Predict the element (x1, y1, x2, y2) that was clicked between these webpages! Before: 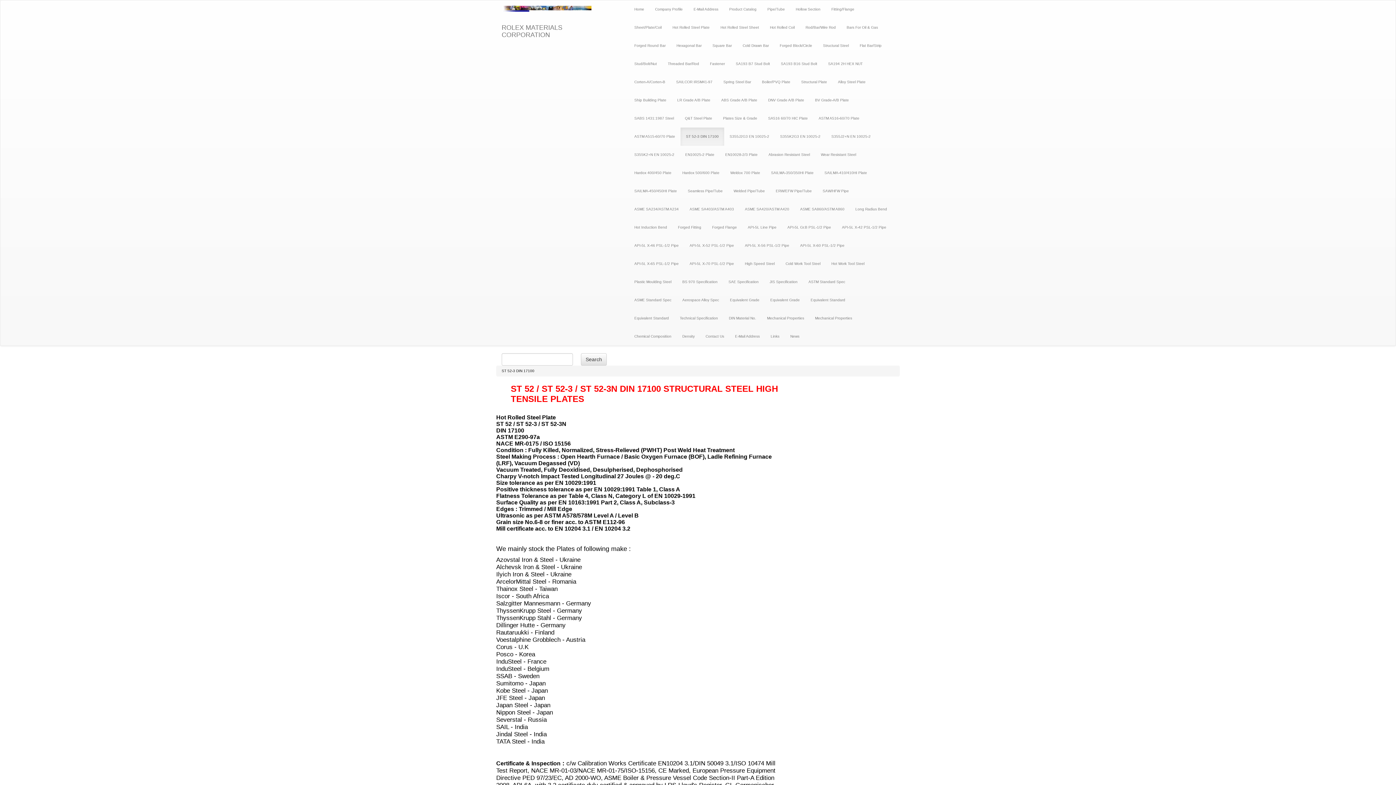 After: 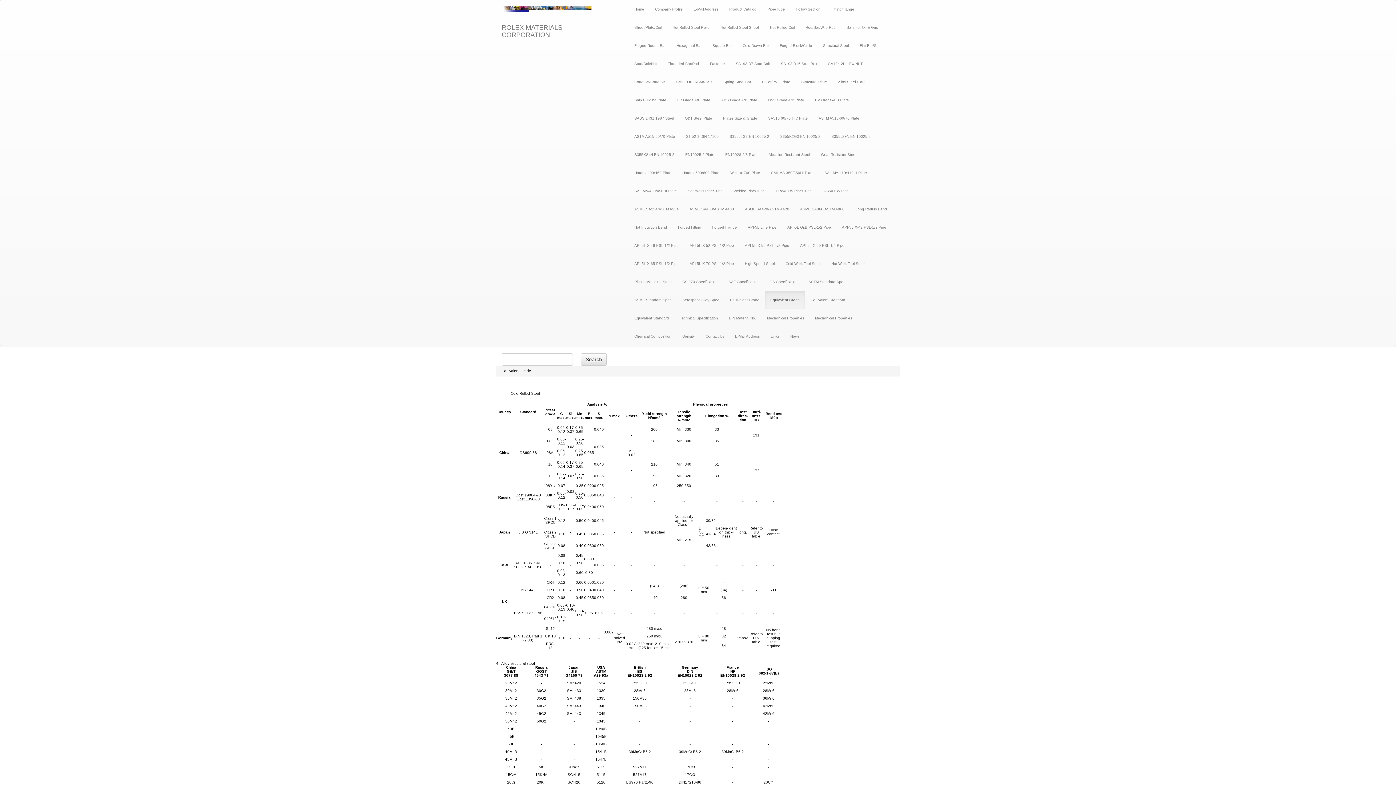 Action: label: Equivalent Grade bbox: (765, 291, 805, 309)